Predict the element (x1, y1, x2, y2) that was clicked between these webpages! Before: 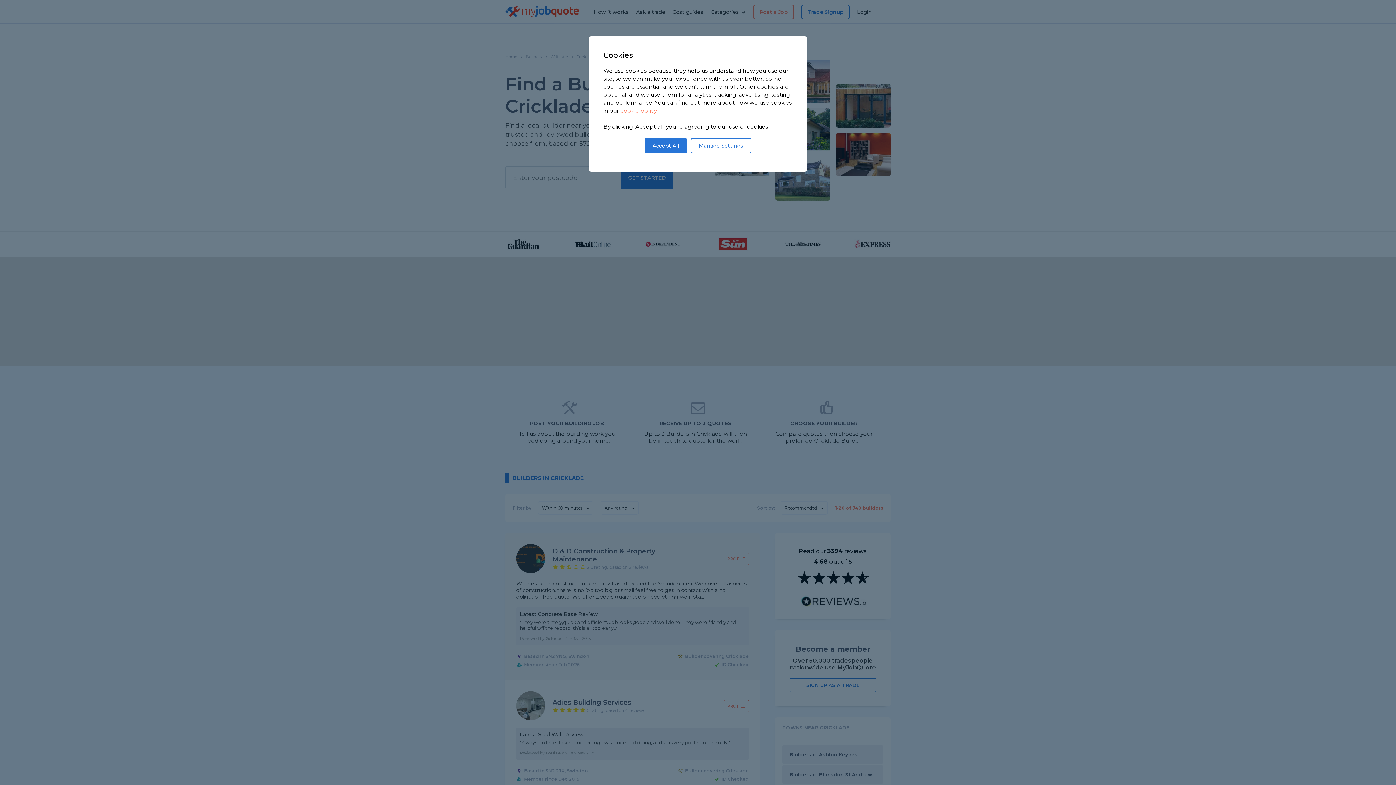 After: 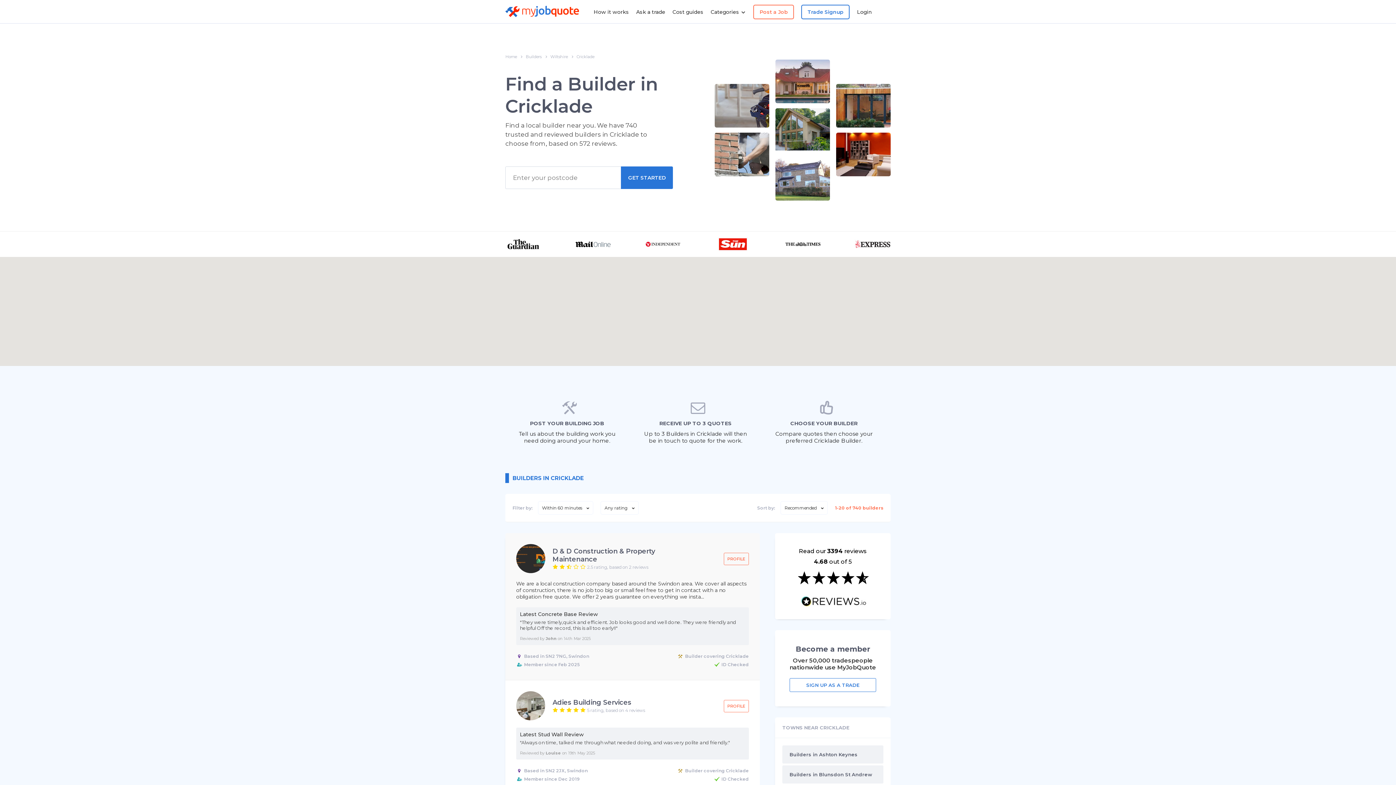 Action: bbox: (644, 138, 687, 153) label: Accept All